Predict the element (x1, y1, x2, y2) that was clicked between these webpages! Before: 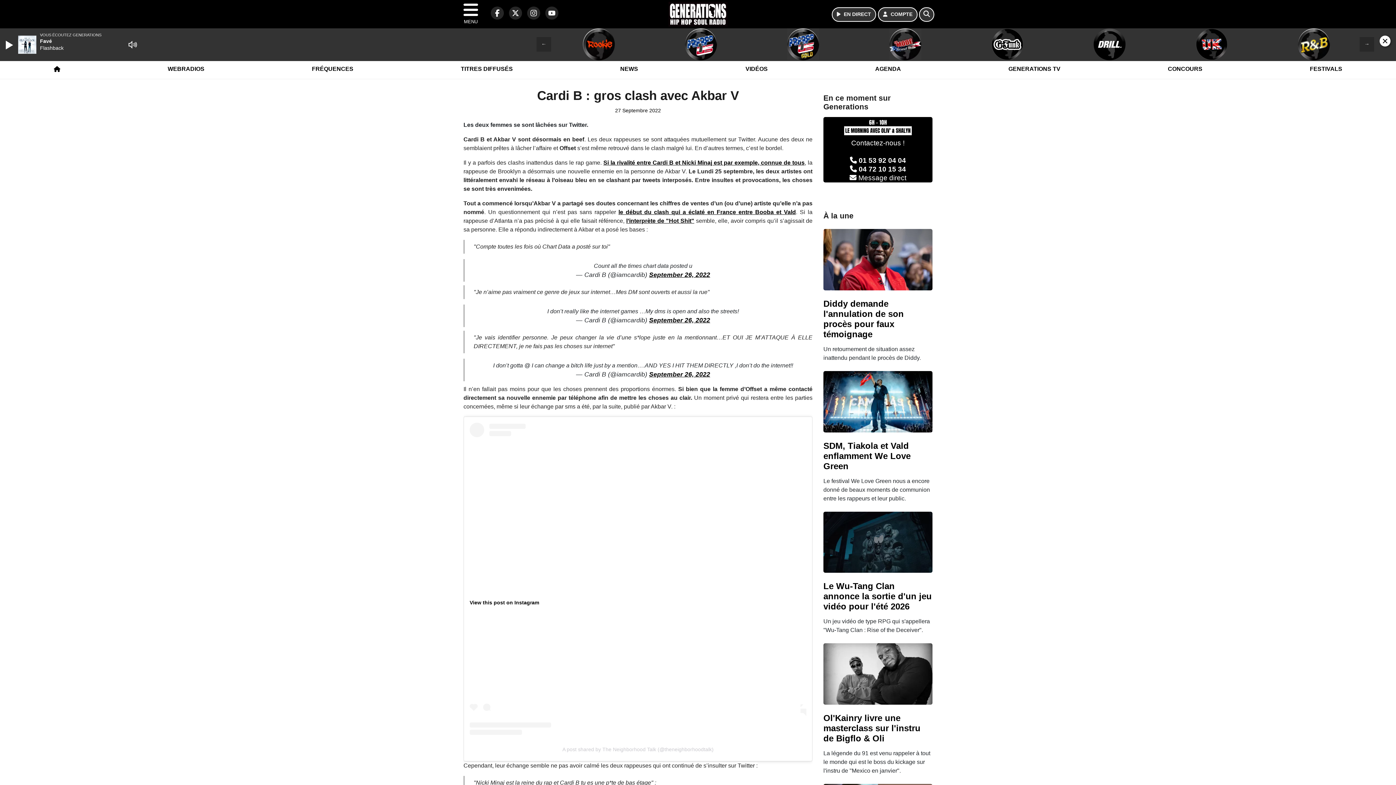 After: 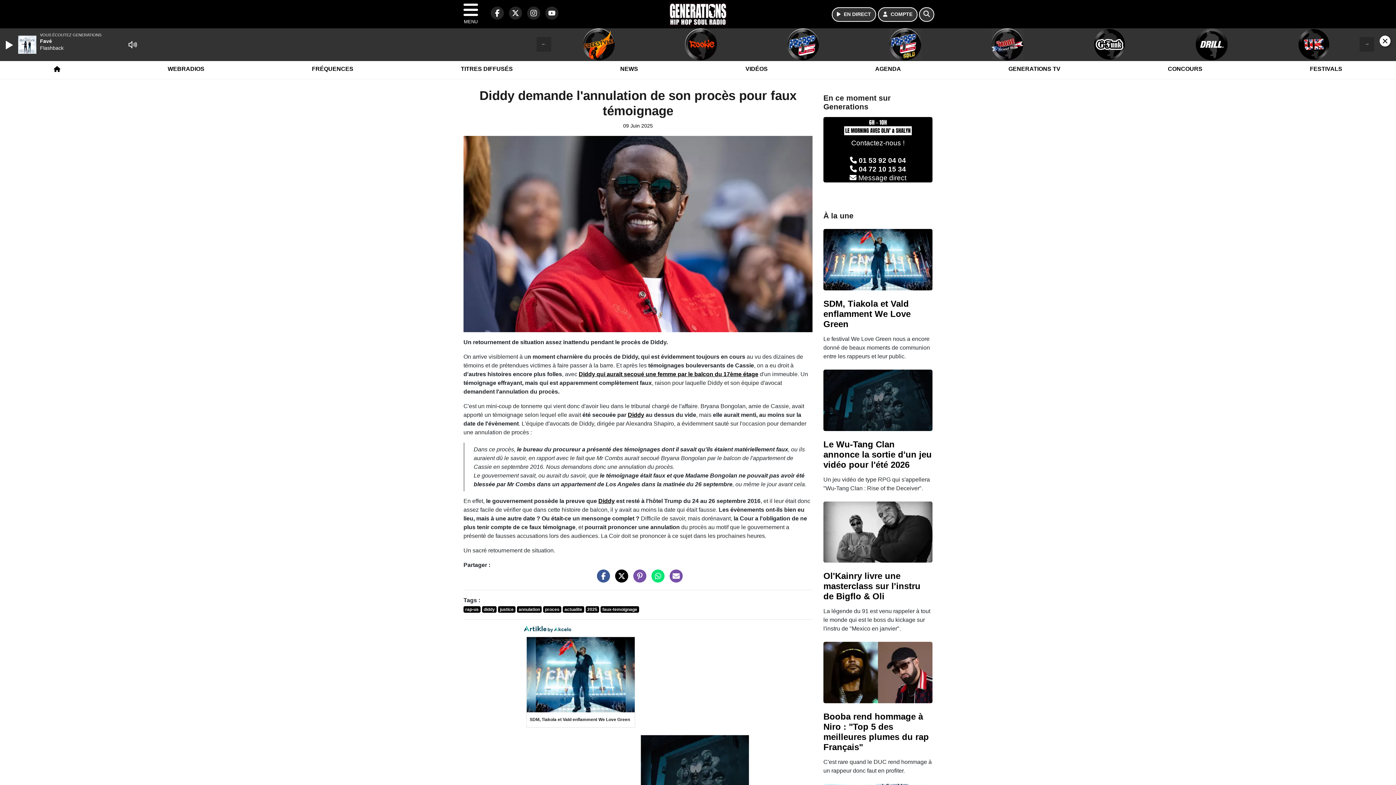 Action: bbox: (823, 298, 904, 339) label: Diddy demande l'annulation de son procès pour faux témoignage